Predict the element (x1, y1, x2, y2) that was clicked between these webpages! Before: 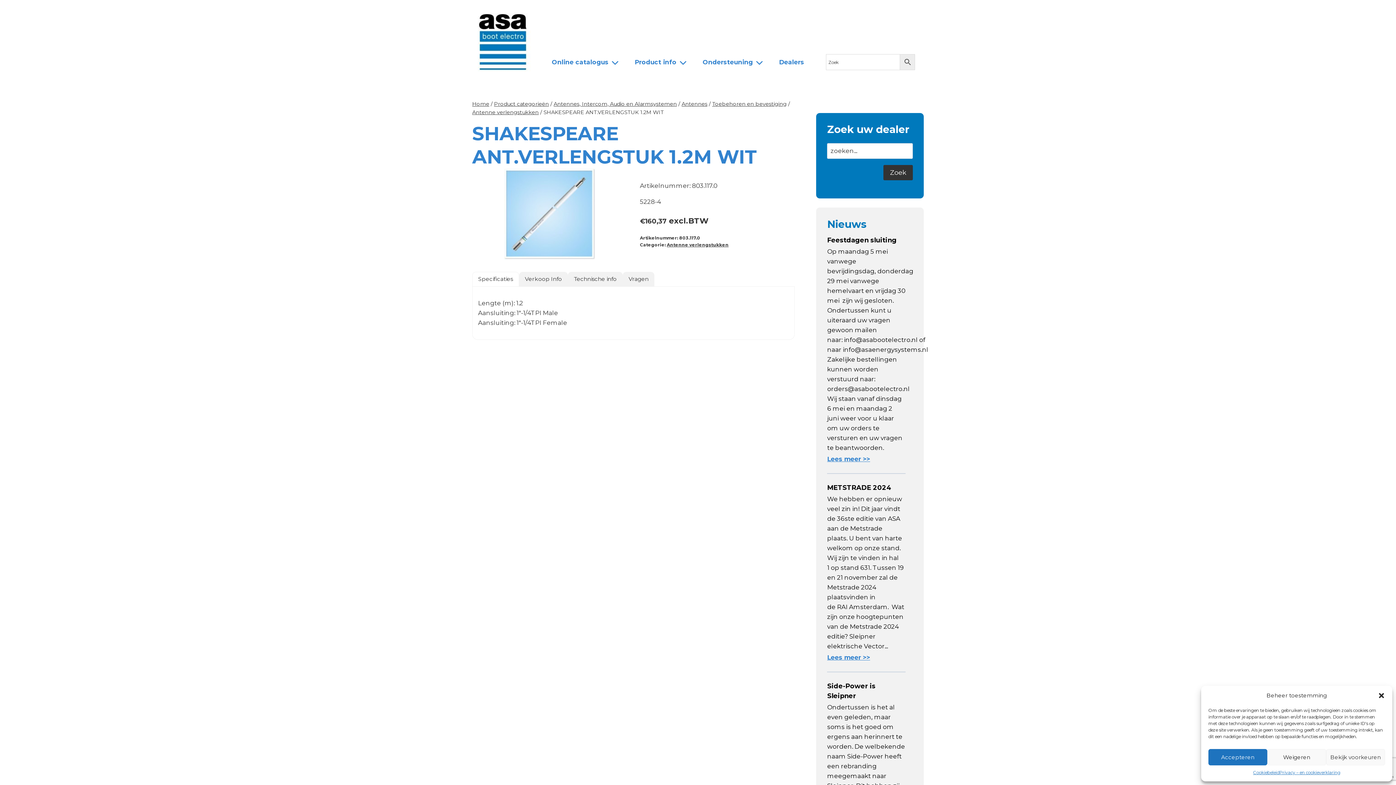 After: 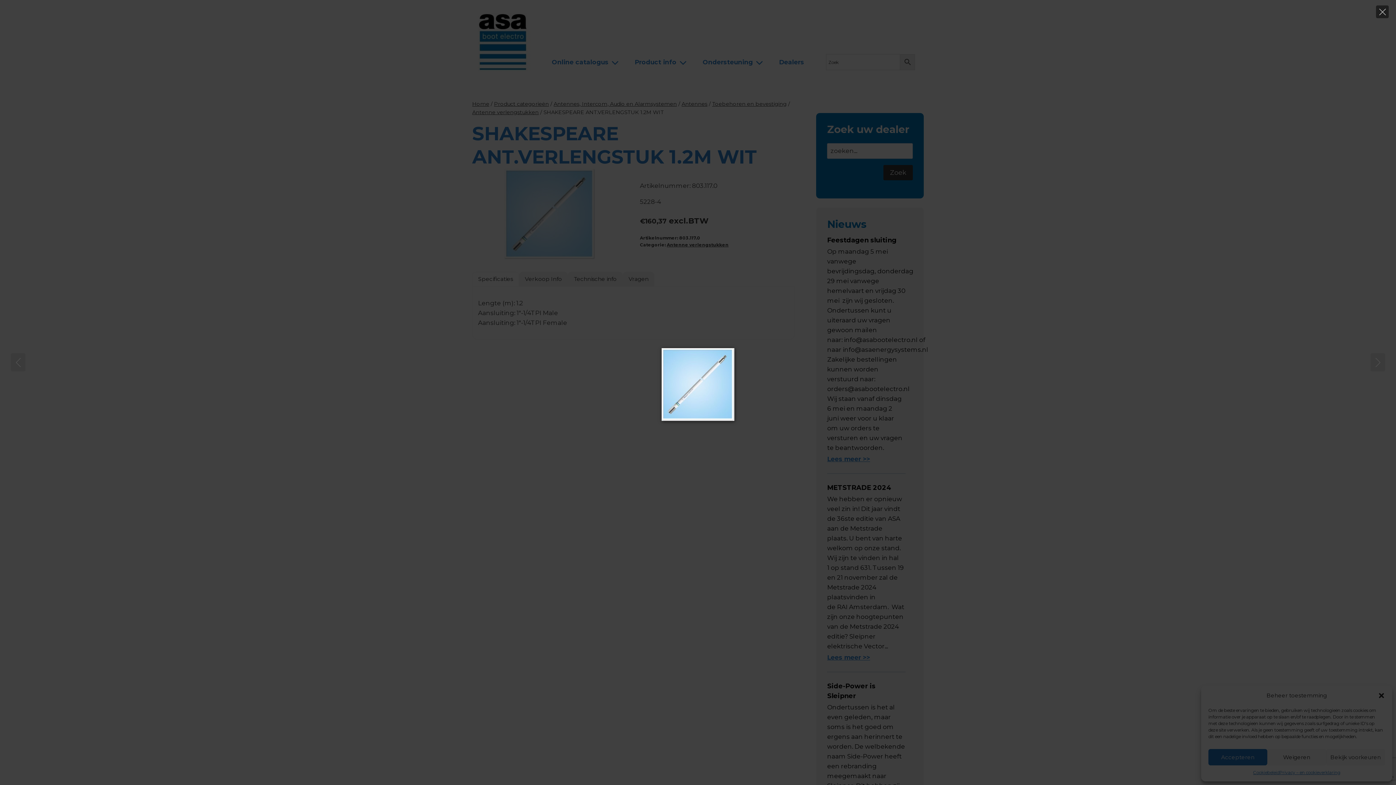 Action: bbox: (472, 168, 627, 259)